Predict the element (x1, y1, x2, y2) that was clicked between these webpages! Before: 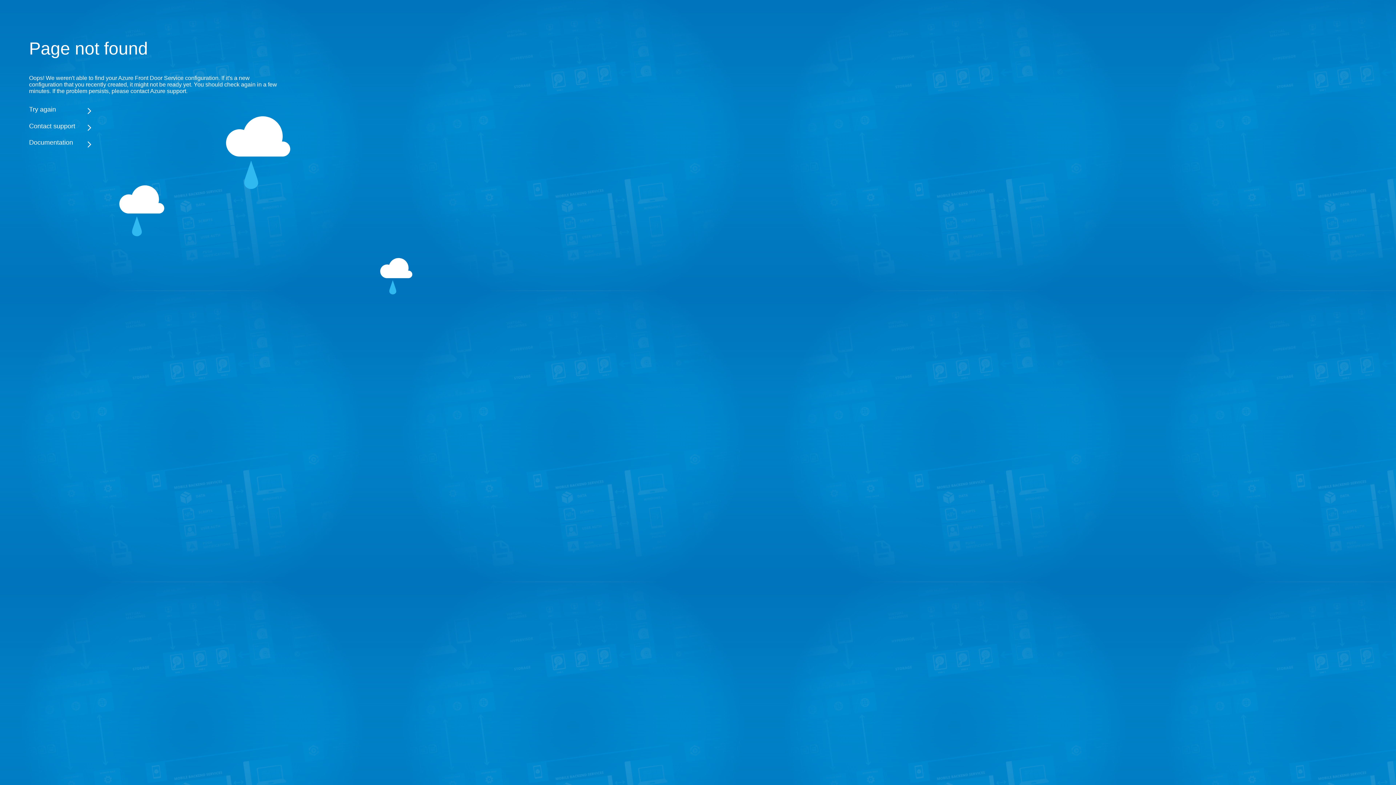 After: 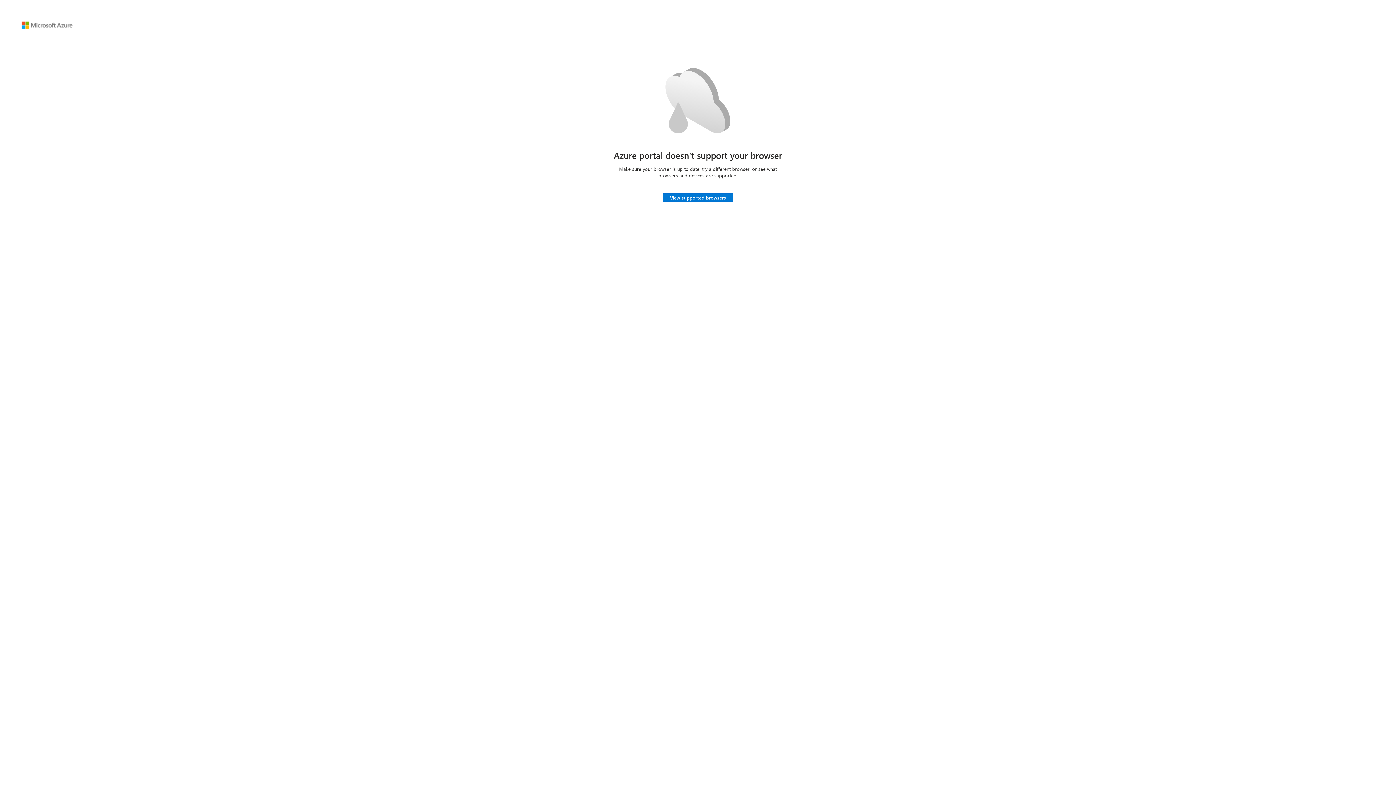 Action: bbox: (29, 105, 283, 113) label: Try again